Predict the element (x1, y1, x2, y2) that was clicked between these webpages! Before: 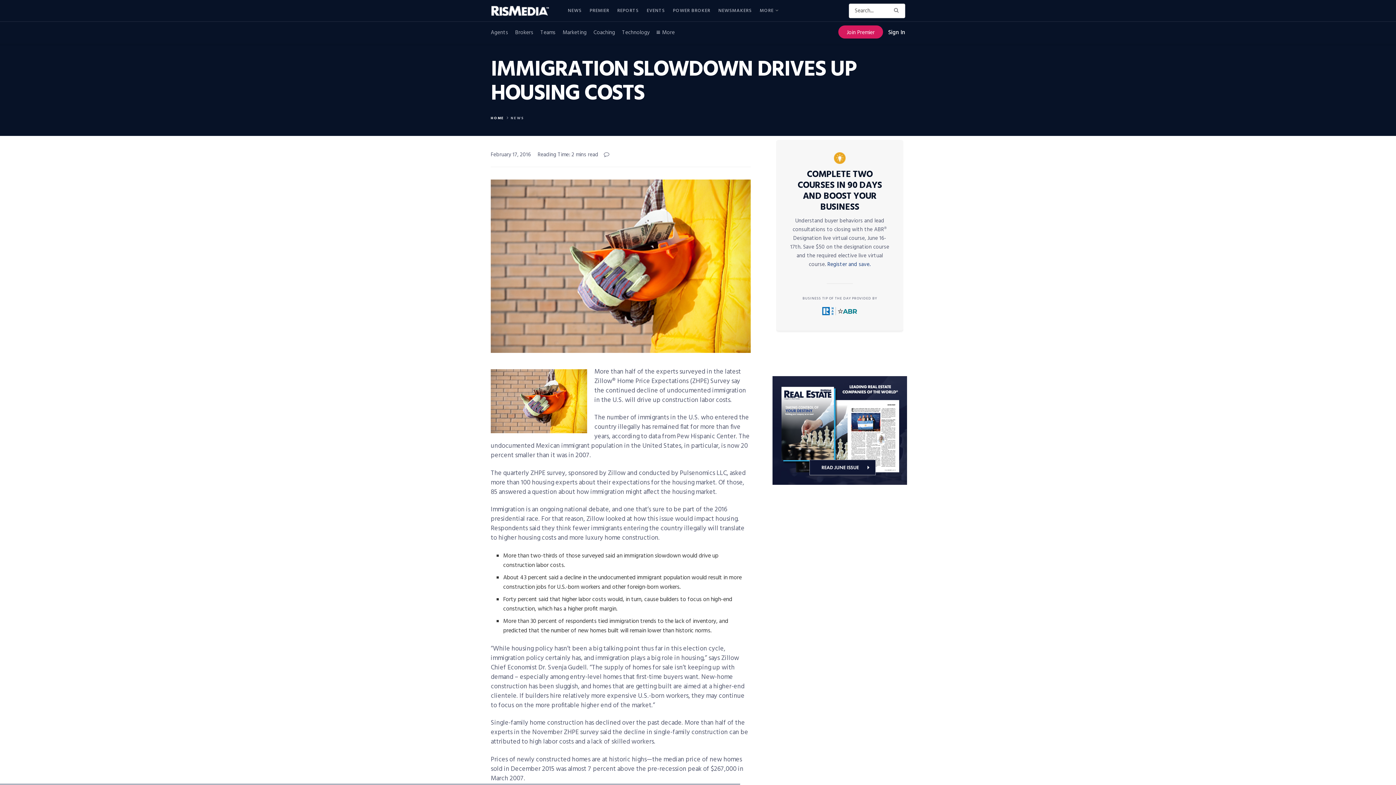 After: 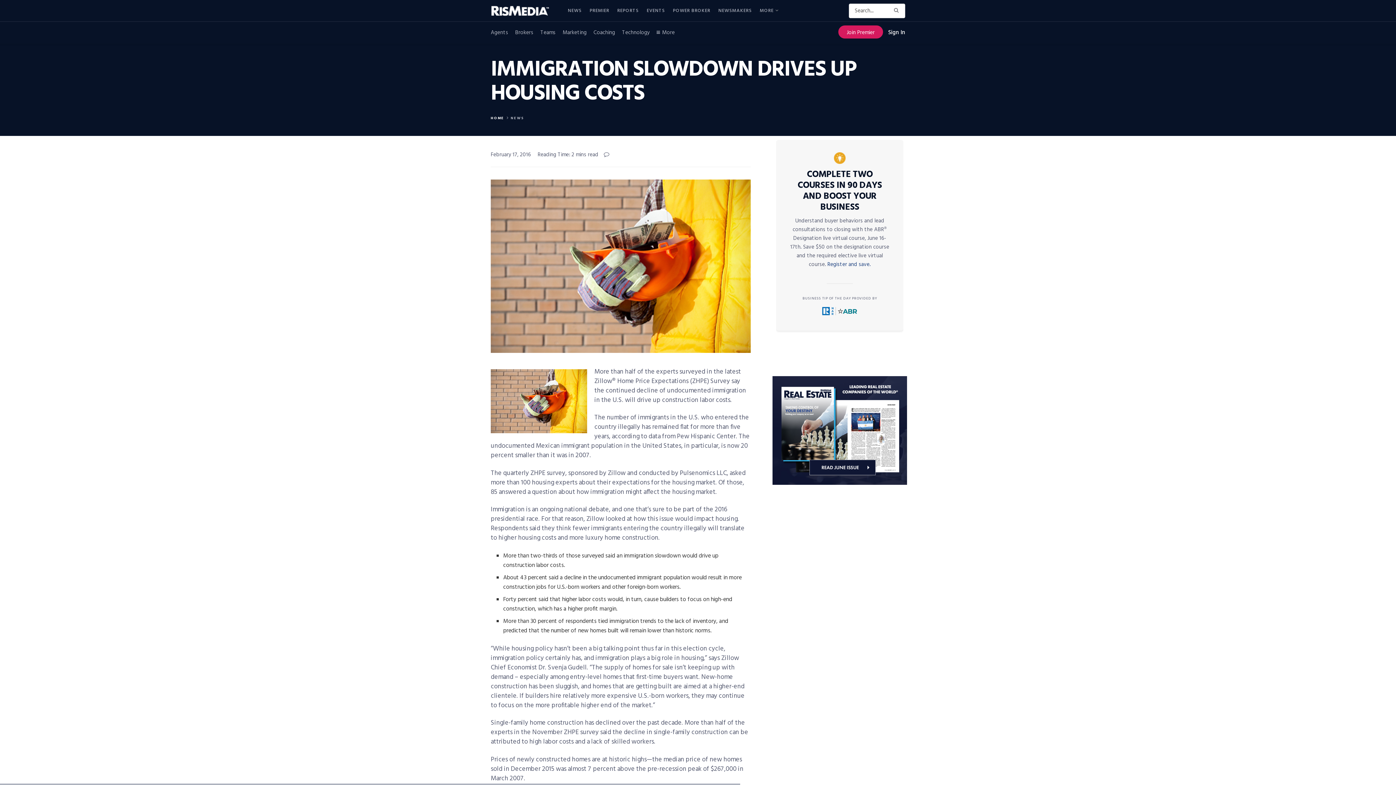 Action: bbox: (490, 150, 530, 159) label: February 17, 2016